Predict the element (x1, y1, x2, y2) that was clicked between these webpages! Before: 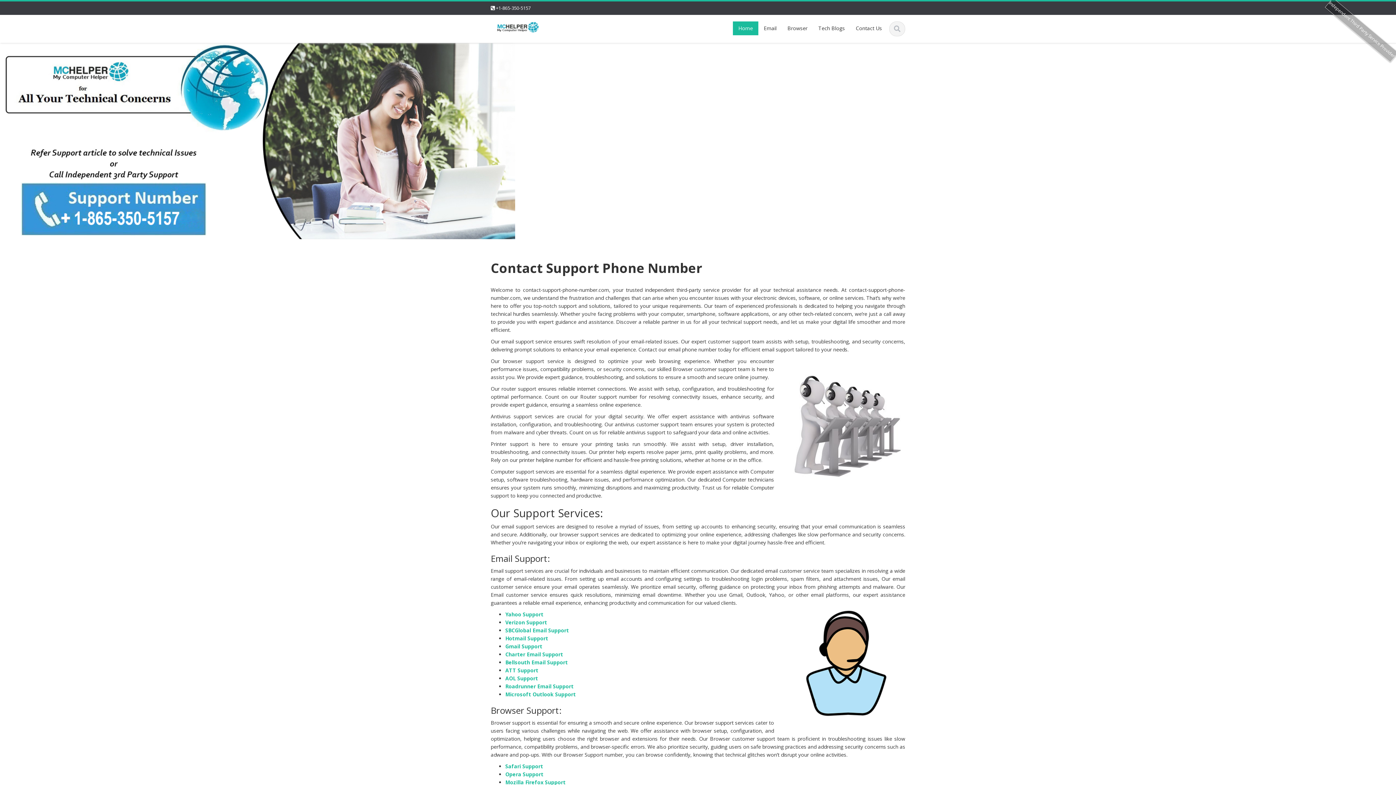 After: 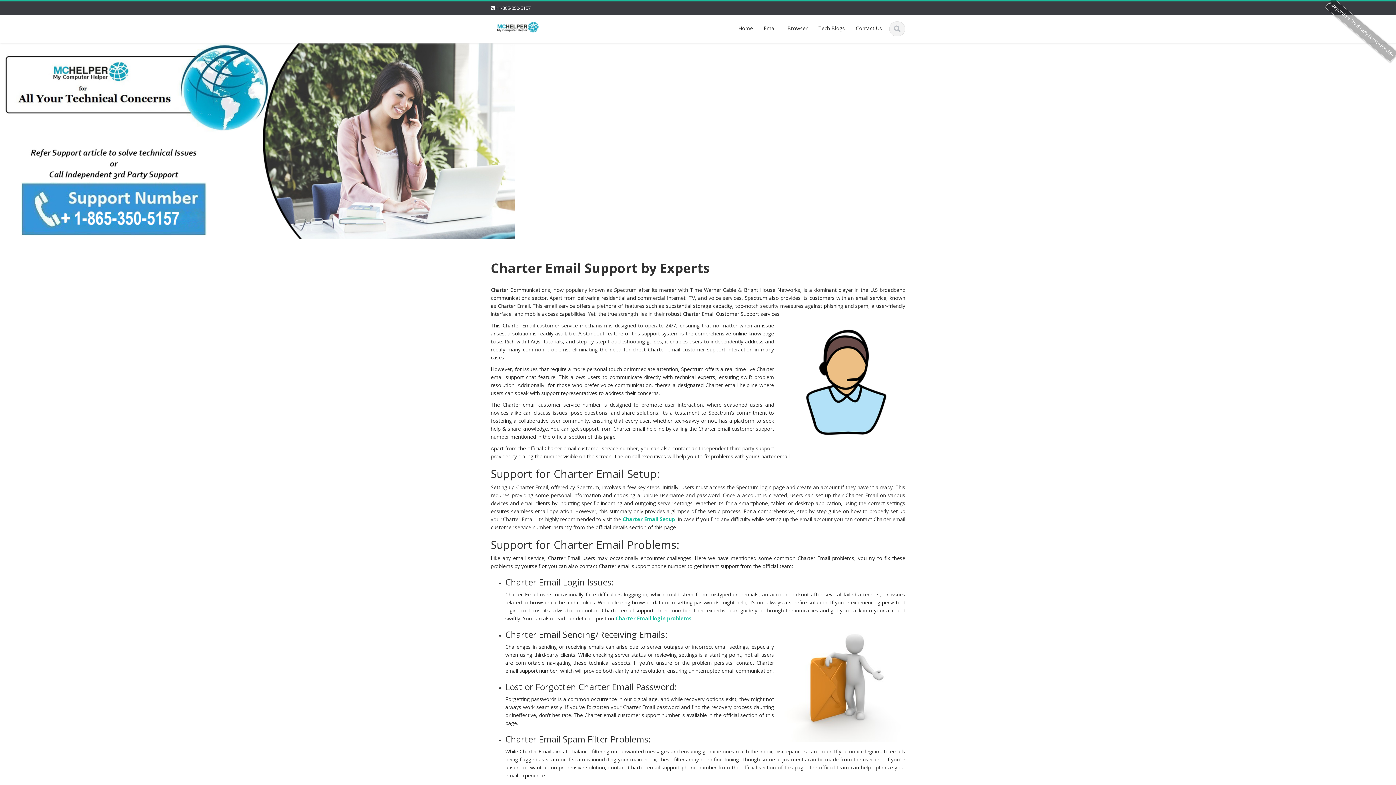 Action: label: Charter Email Support bbox: (505, 651, 563, 658)